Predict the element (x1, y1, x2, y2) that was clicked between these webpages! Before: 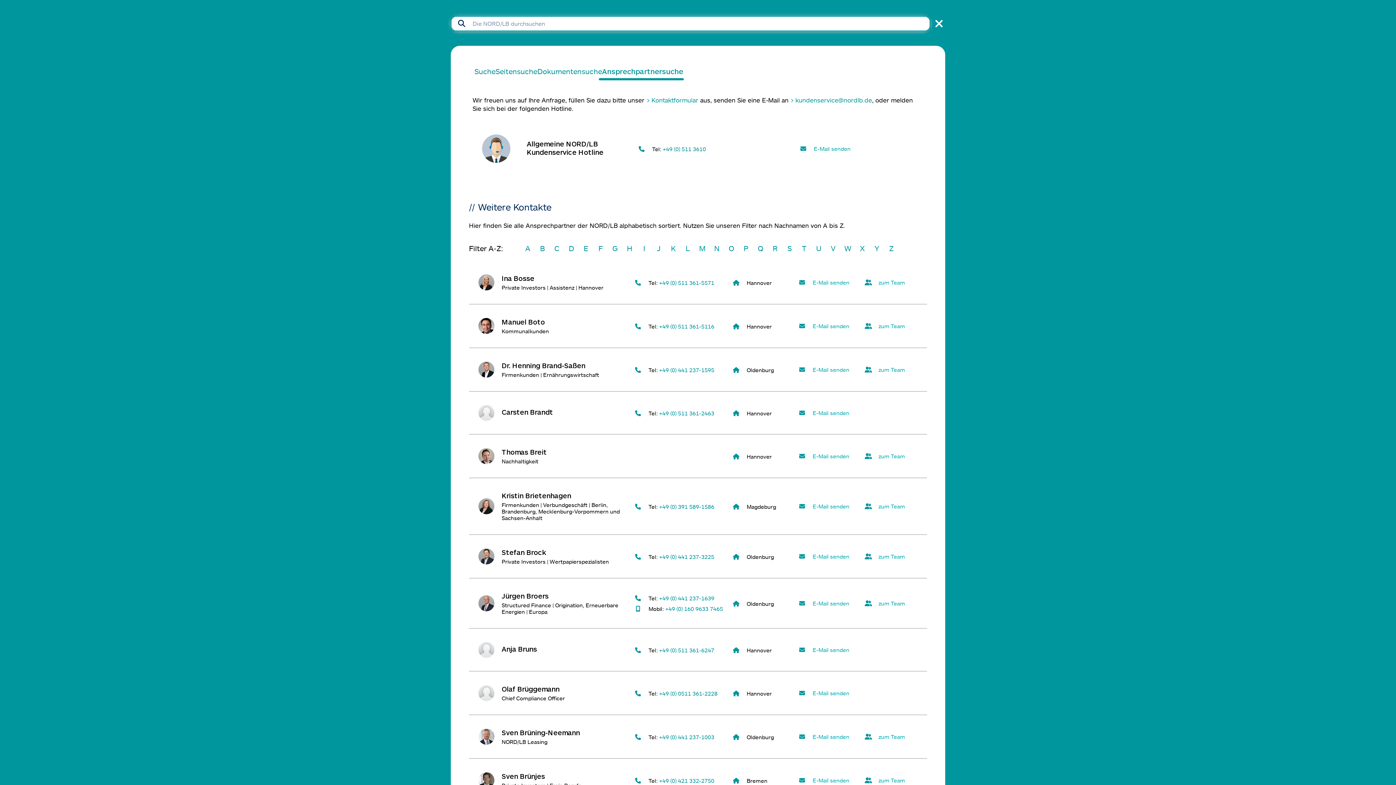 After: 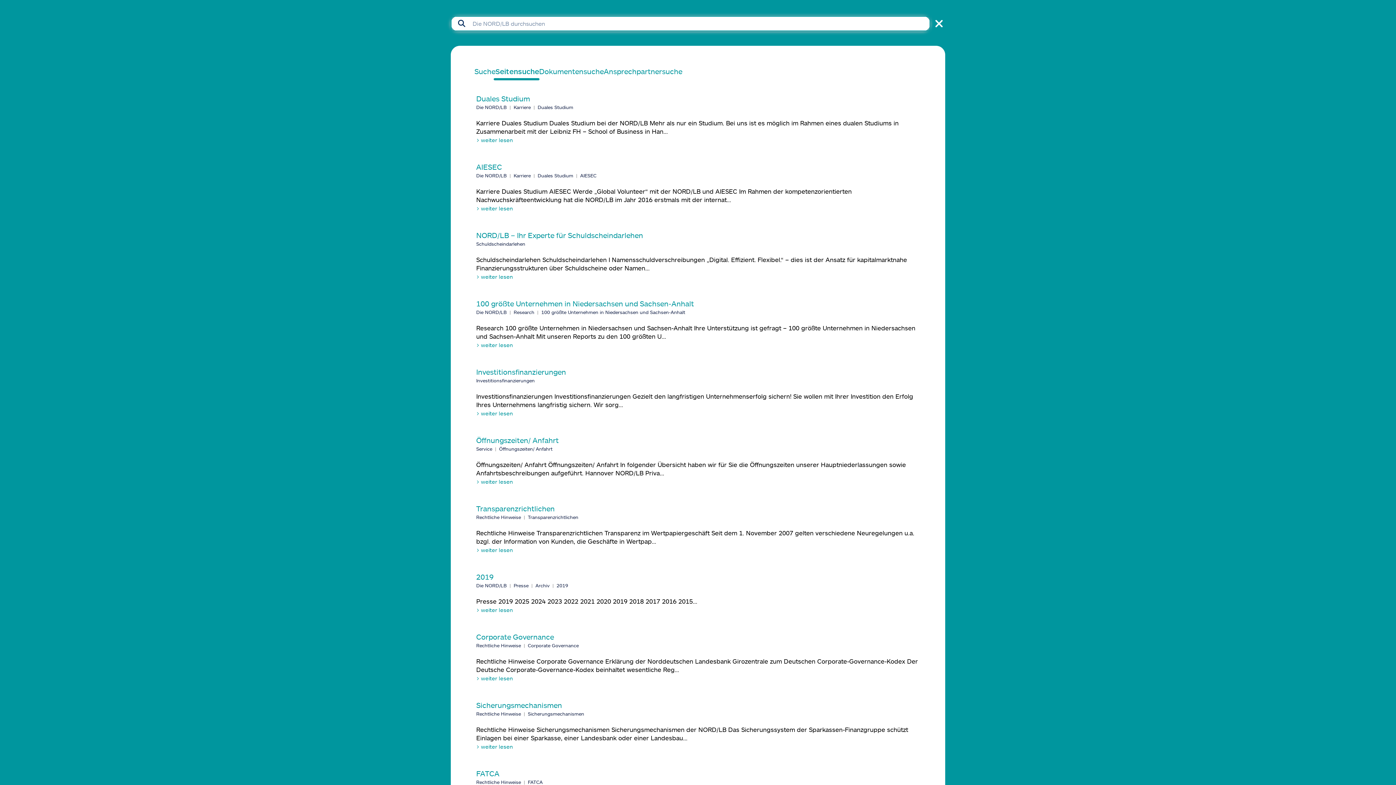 Action: label: Seitensuche bbox: (495, 66, 537, 75)